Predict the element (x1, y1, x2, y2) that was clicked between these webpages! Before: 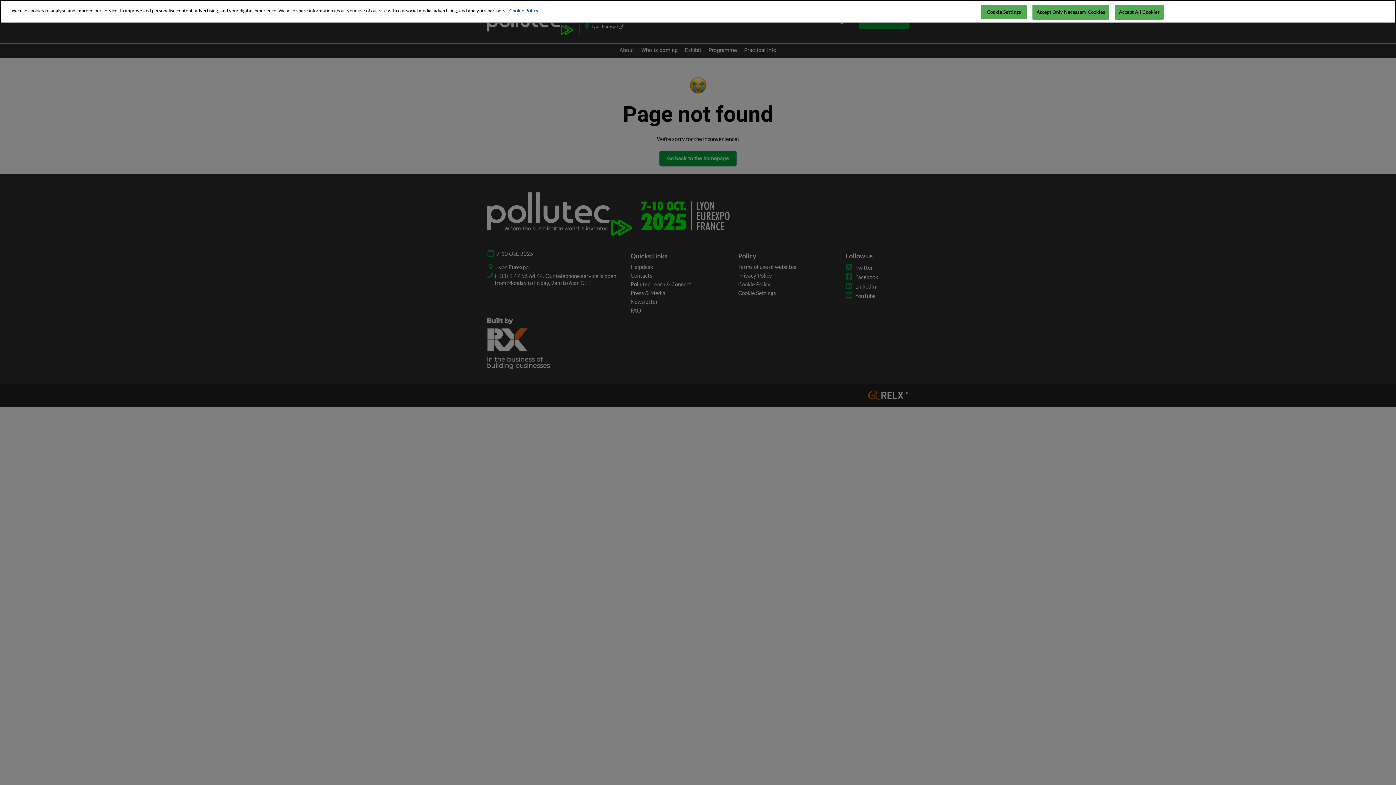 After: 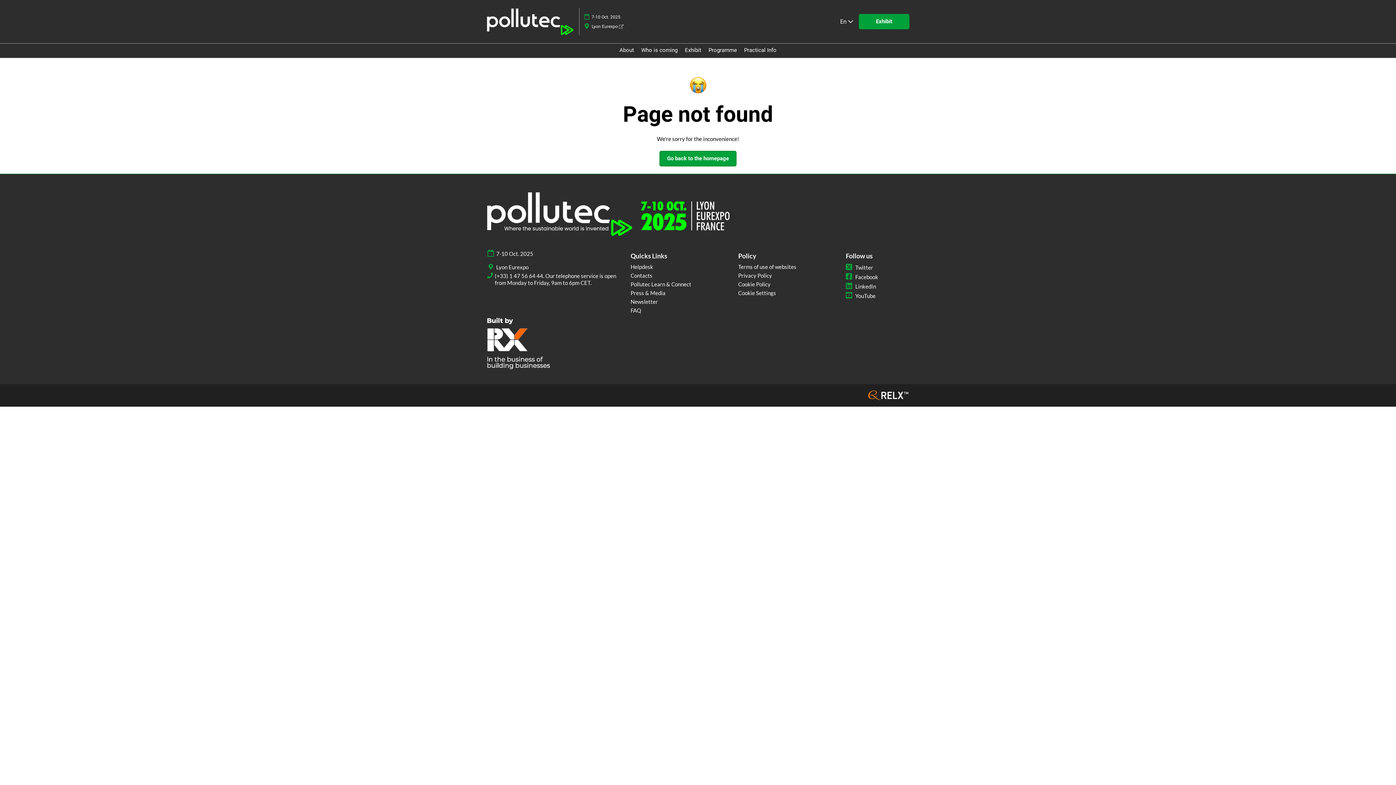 Action: label: Accept Only Necessary Cookies bbox: (1032, 4, 1109, 19)